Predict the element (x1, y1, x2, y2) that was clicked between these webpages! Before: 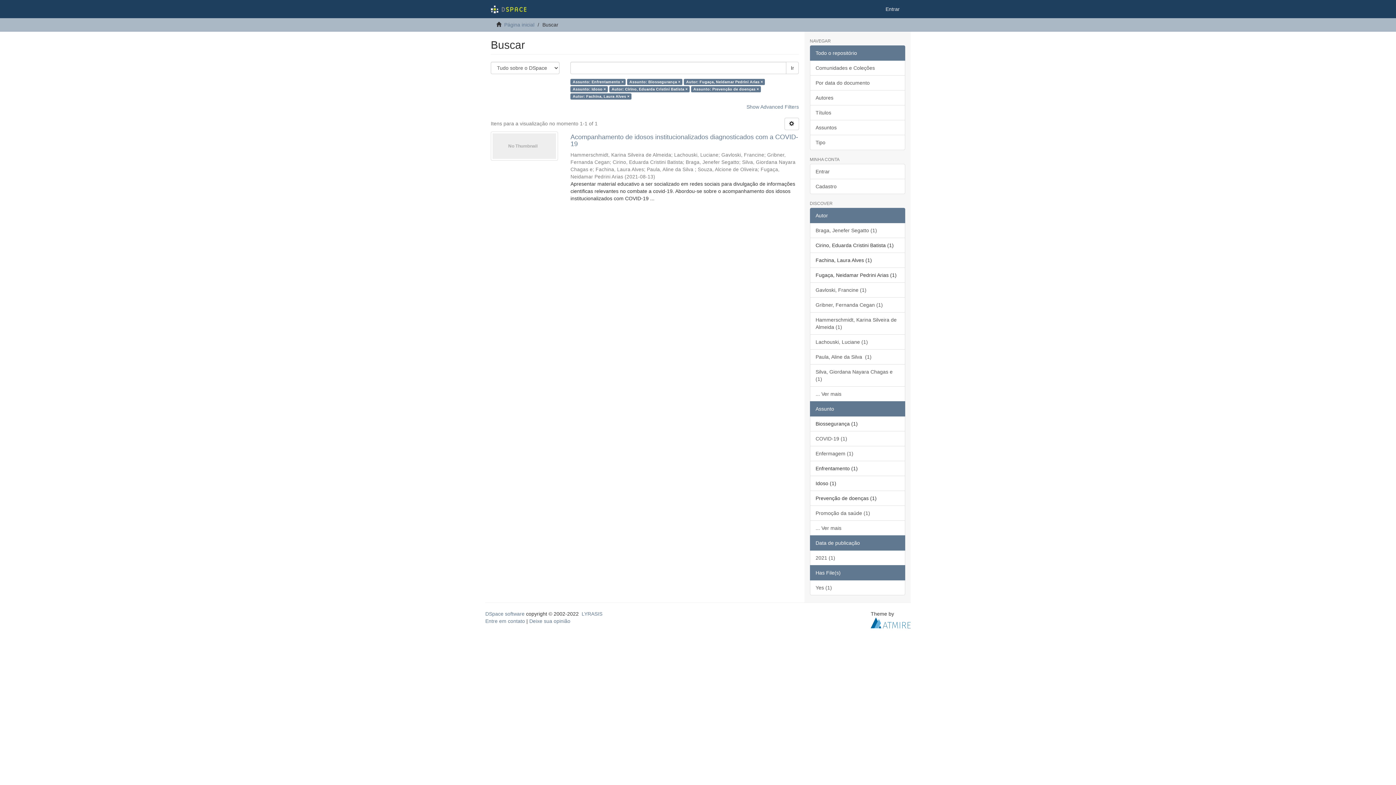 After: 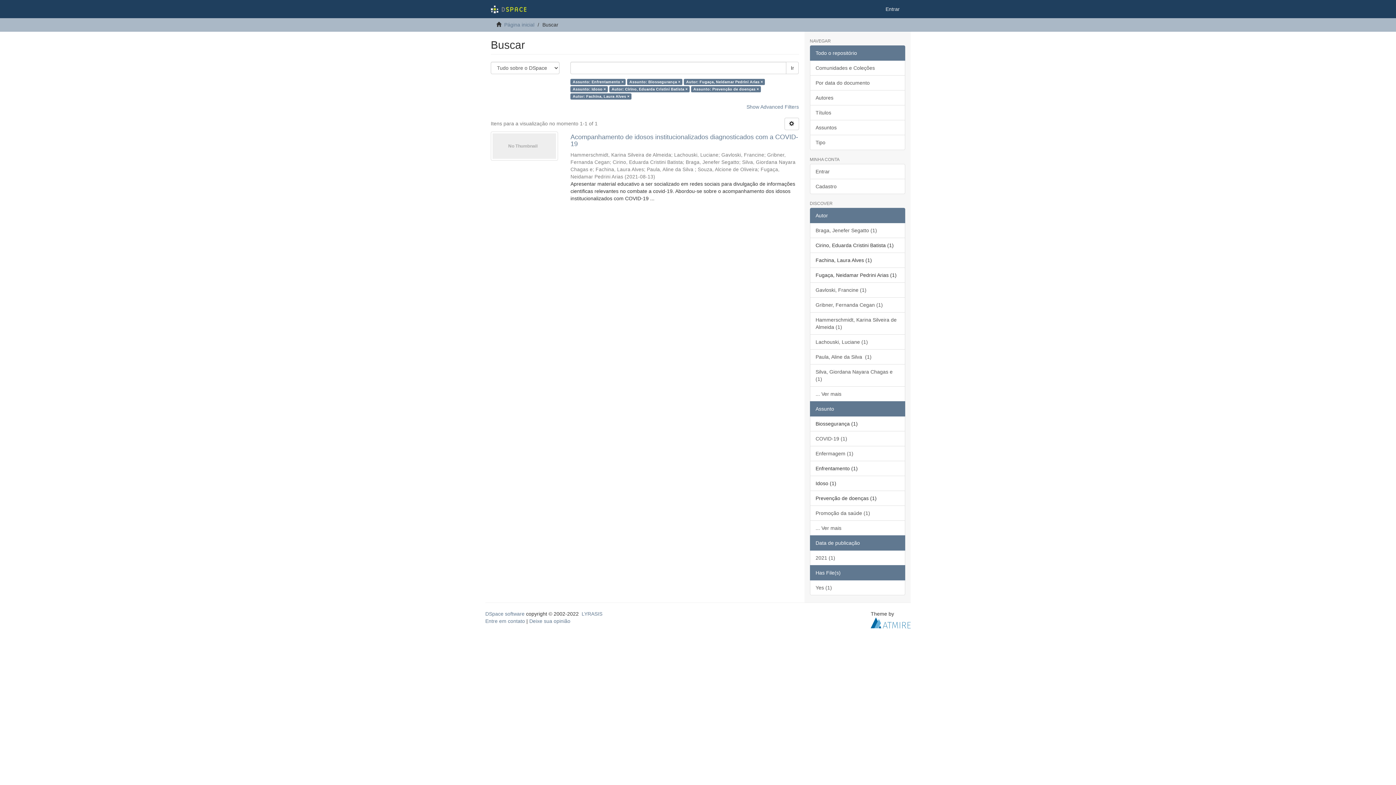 Action: label: Autor bbox: (810, 208, 905, 223)